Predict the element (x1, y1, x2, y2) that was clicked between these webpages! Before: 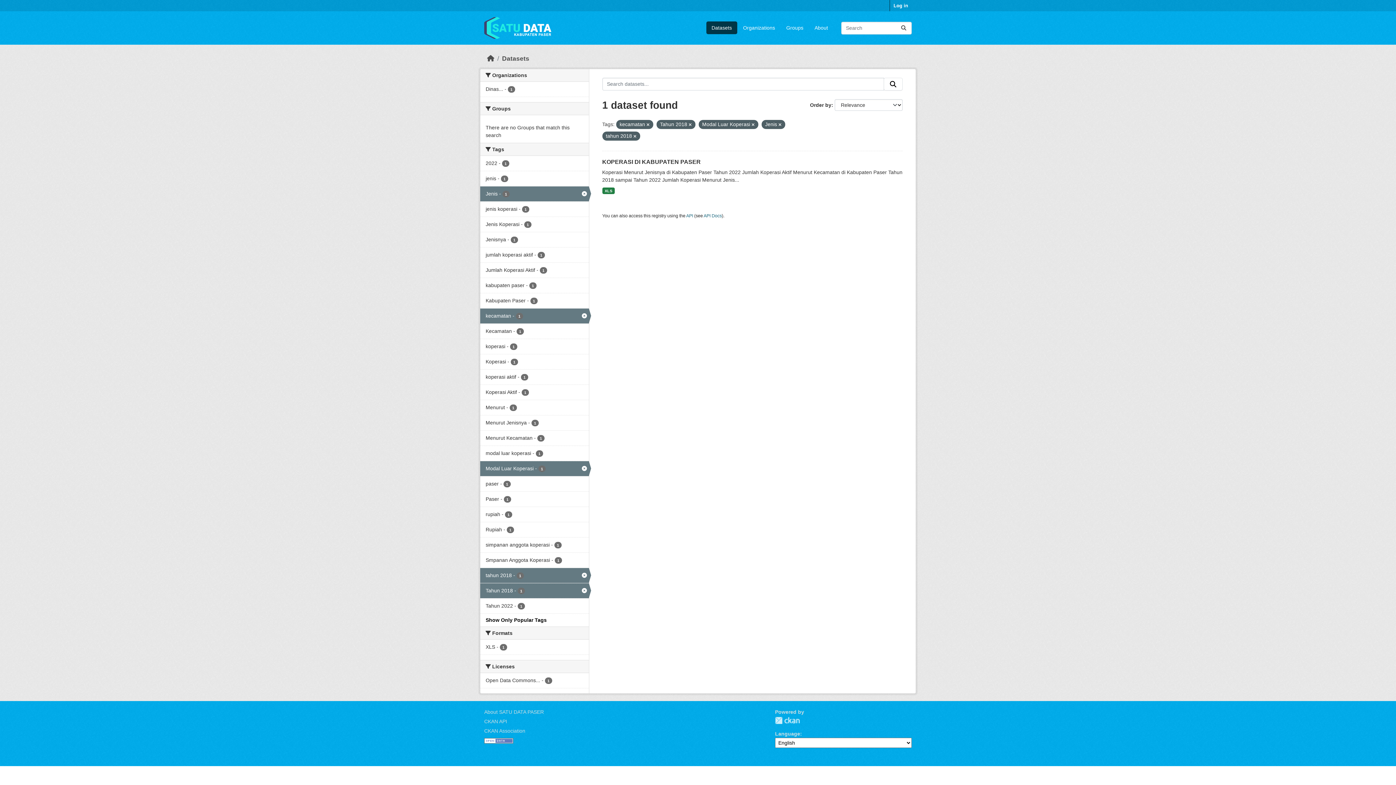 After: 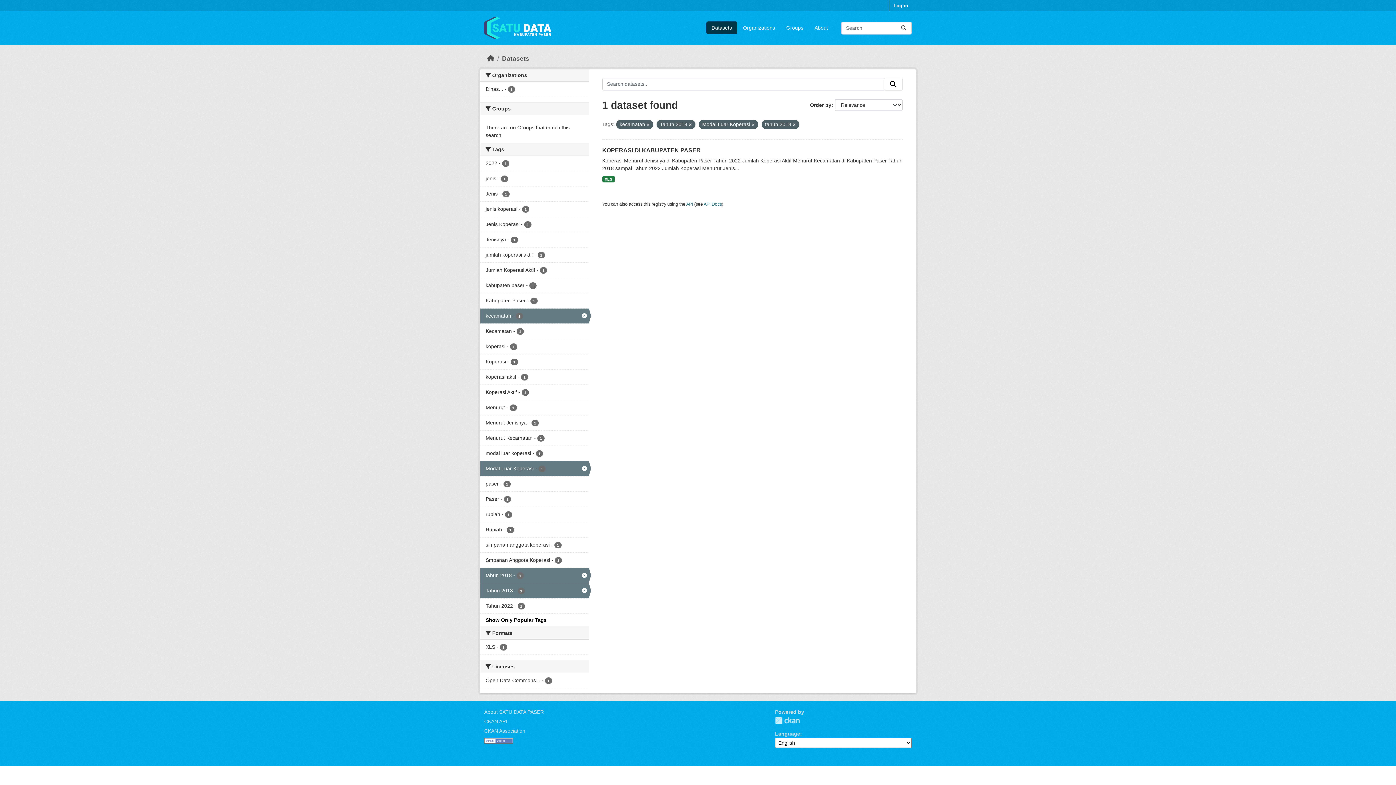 Action: bbox: (480, 186, 588, 201) label: Jenis - 1